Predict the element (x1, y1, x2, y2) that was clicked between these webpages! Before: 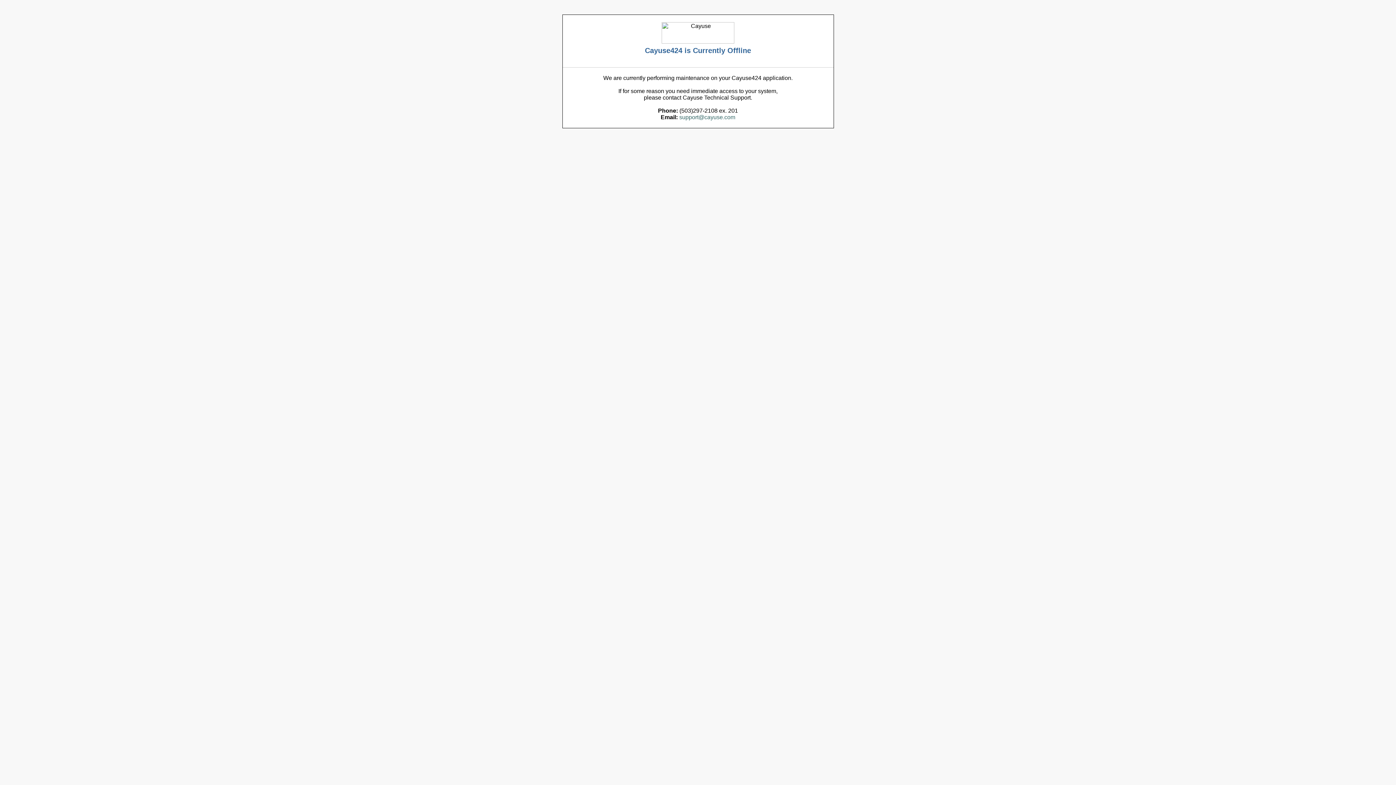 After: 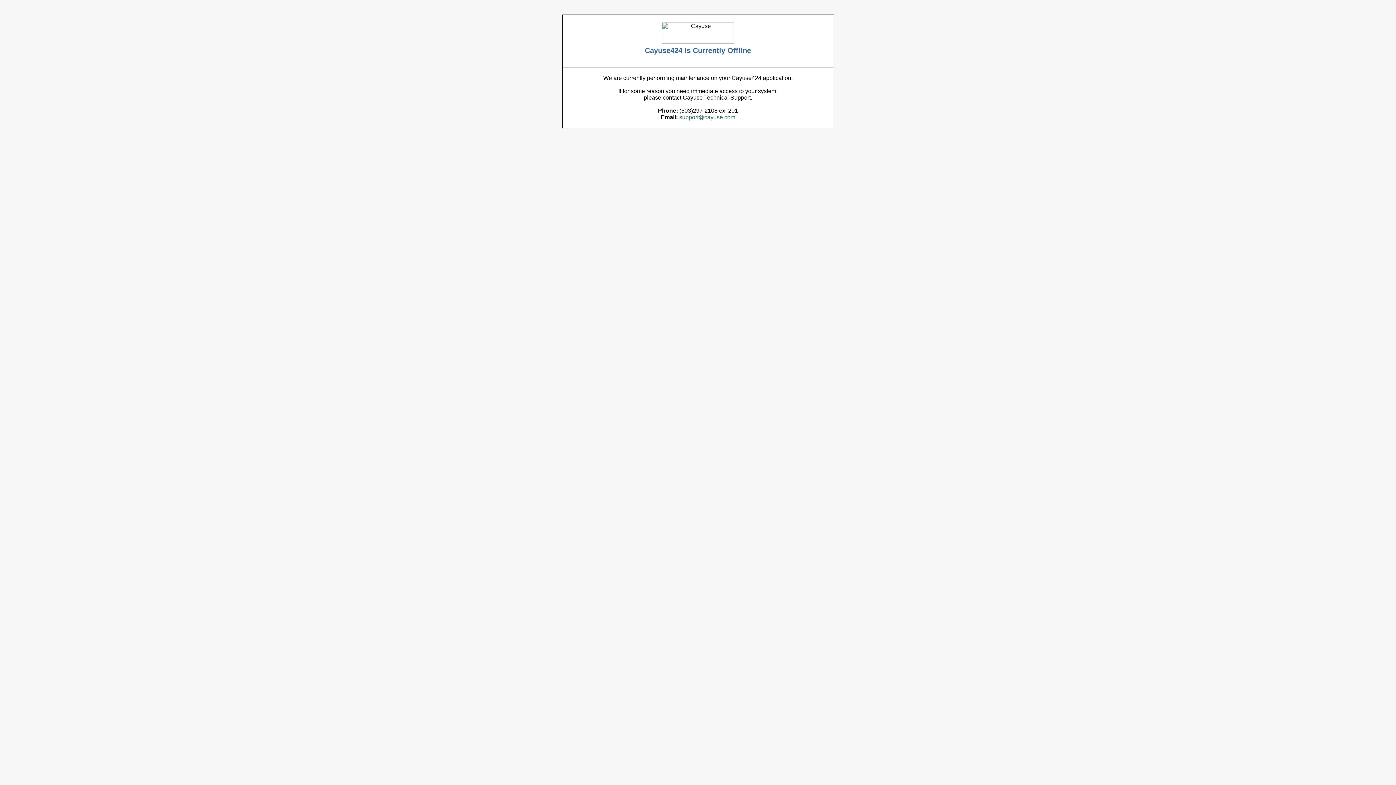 Action: bbox: (679, 114, 735, 120) label: support@cayuse.com